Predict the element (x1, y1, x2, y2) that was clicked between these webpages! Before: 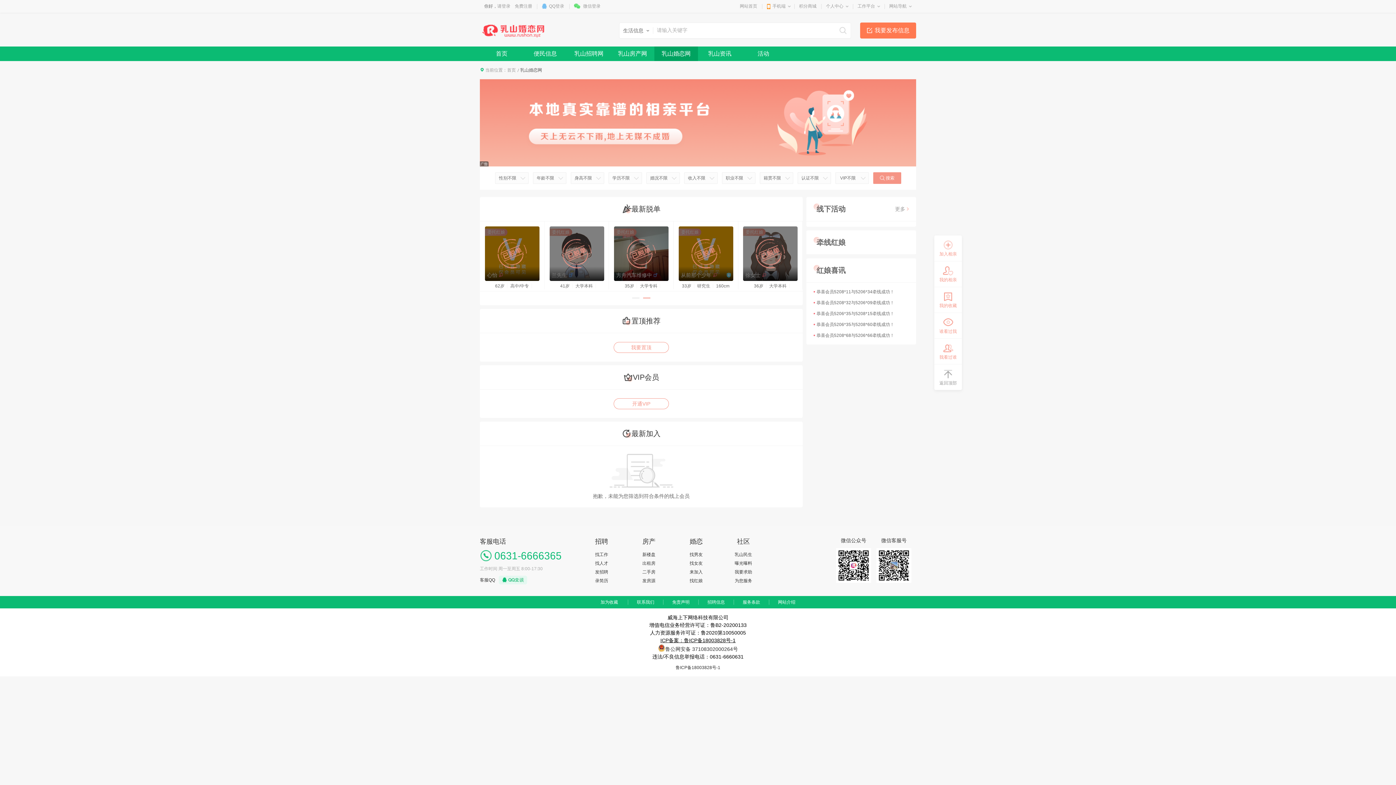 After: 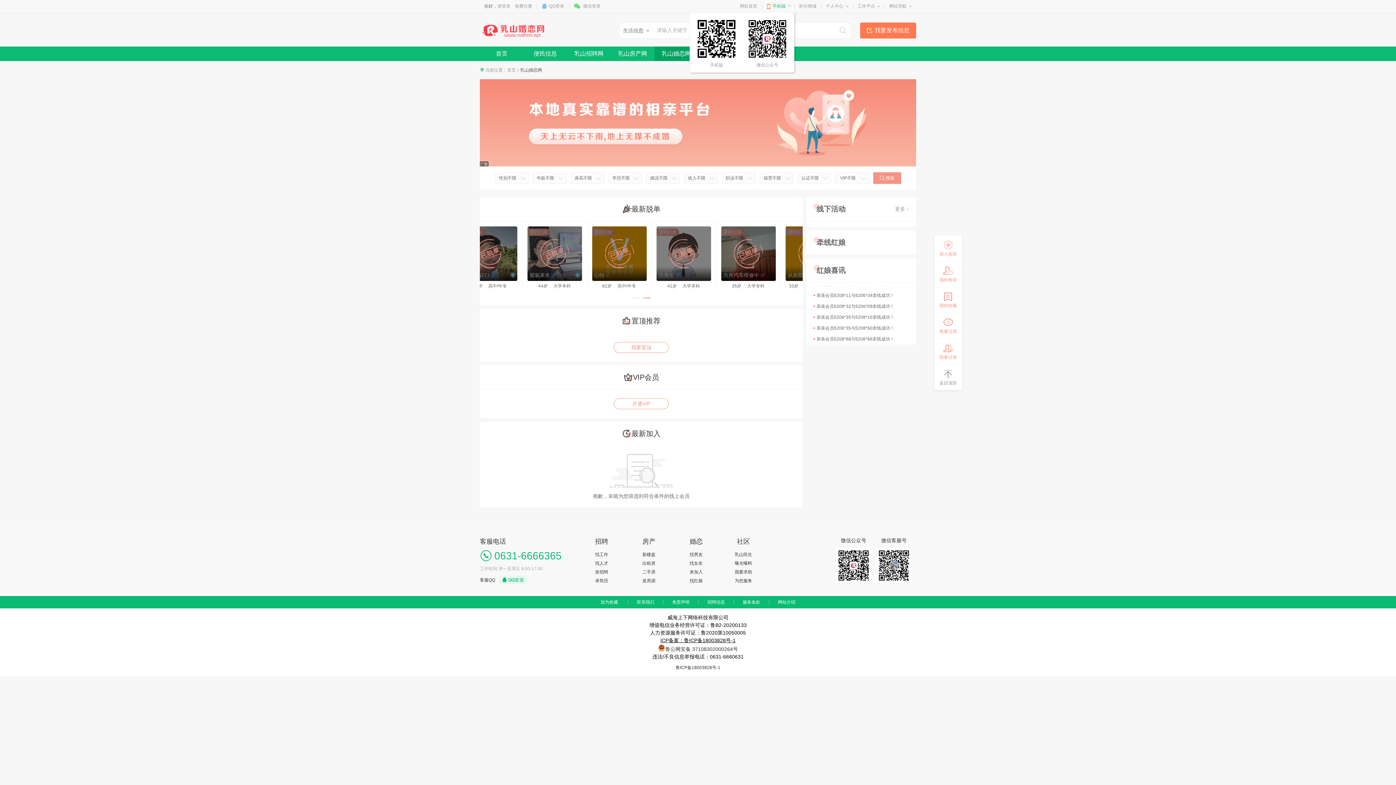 Action: label: 手机端 bbox: (766, 1, 785, 10)